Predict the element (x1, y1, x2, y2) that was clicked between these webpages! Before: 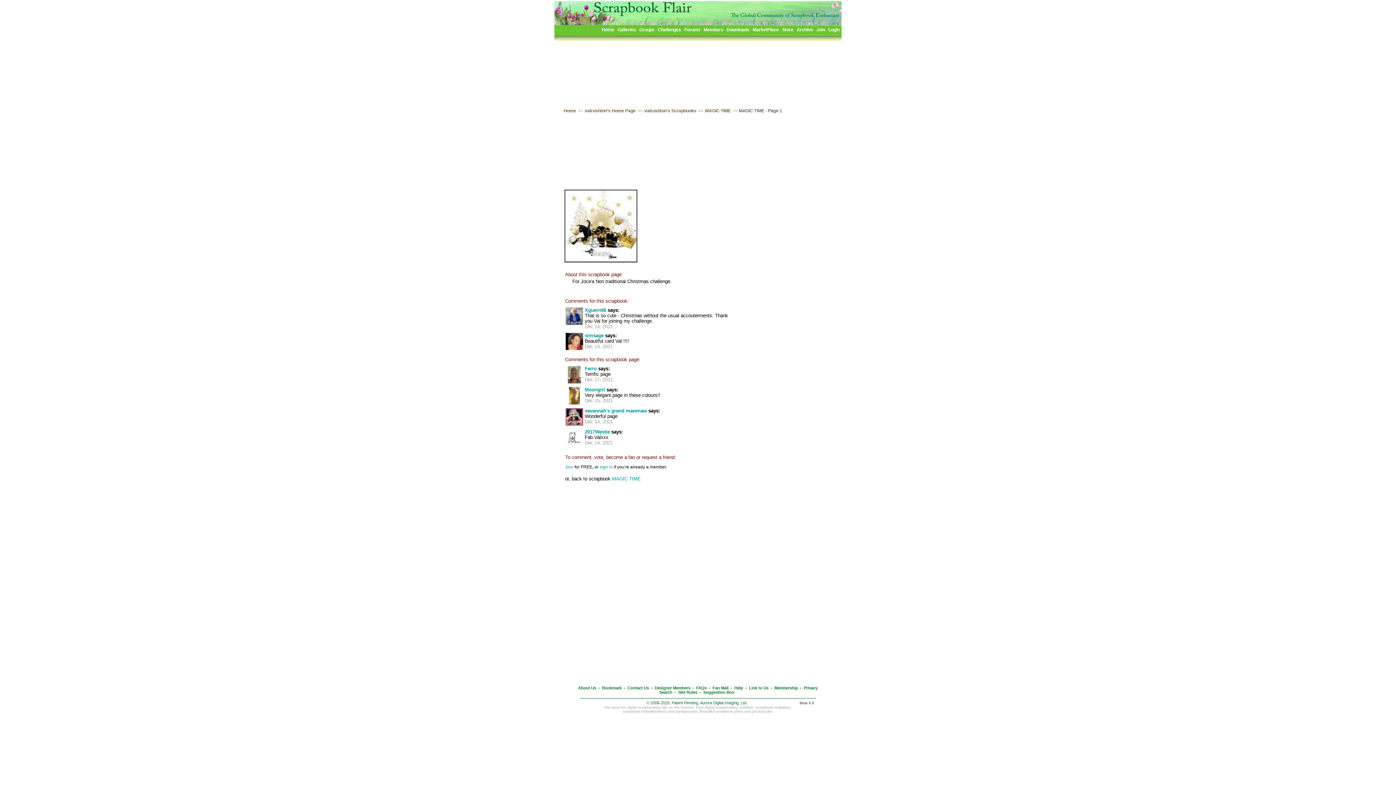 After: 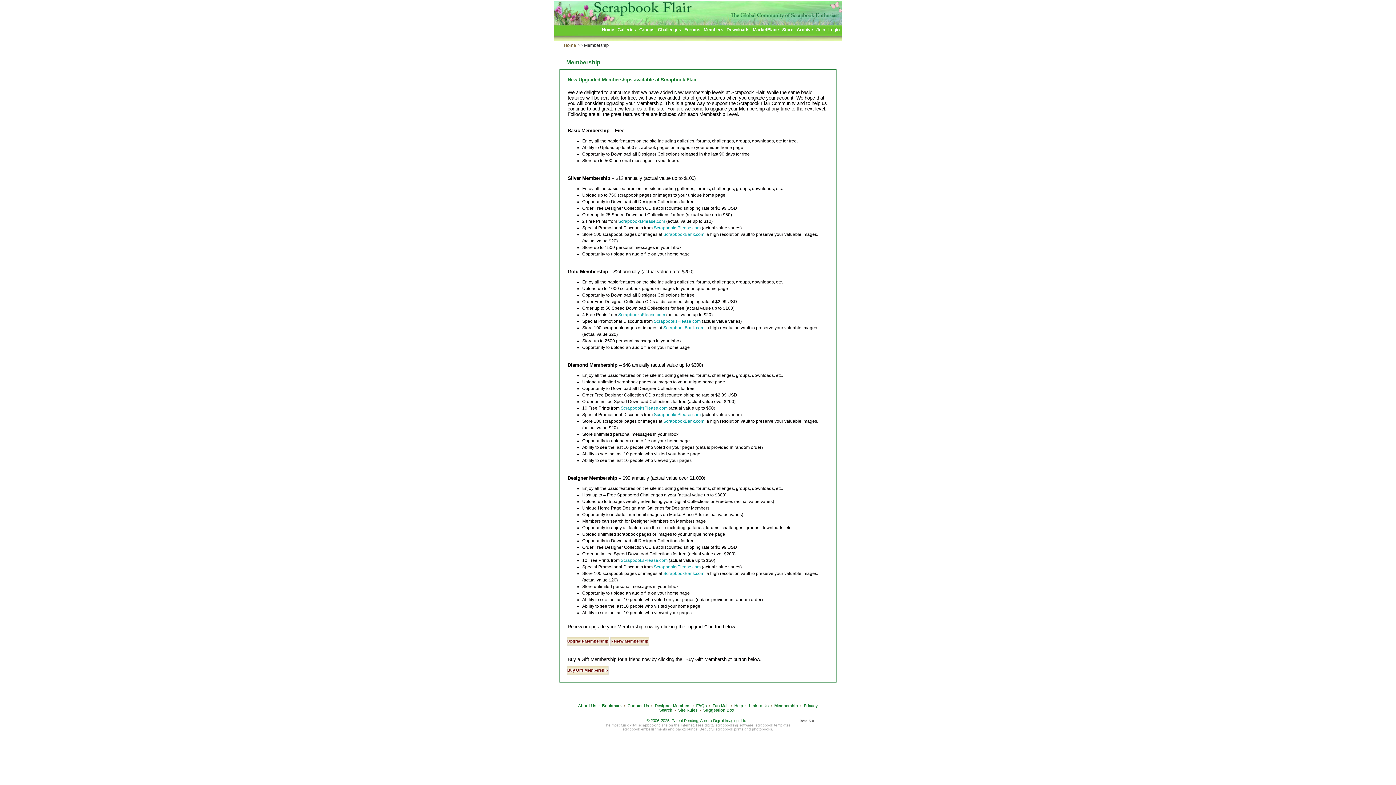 Action: label: Membership bbox: (774, 686, 798, 690)